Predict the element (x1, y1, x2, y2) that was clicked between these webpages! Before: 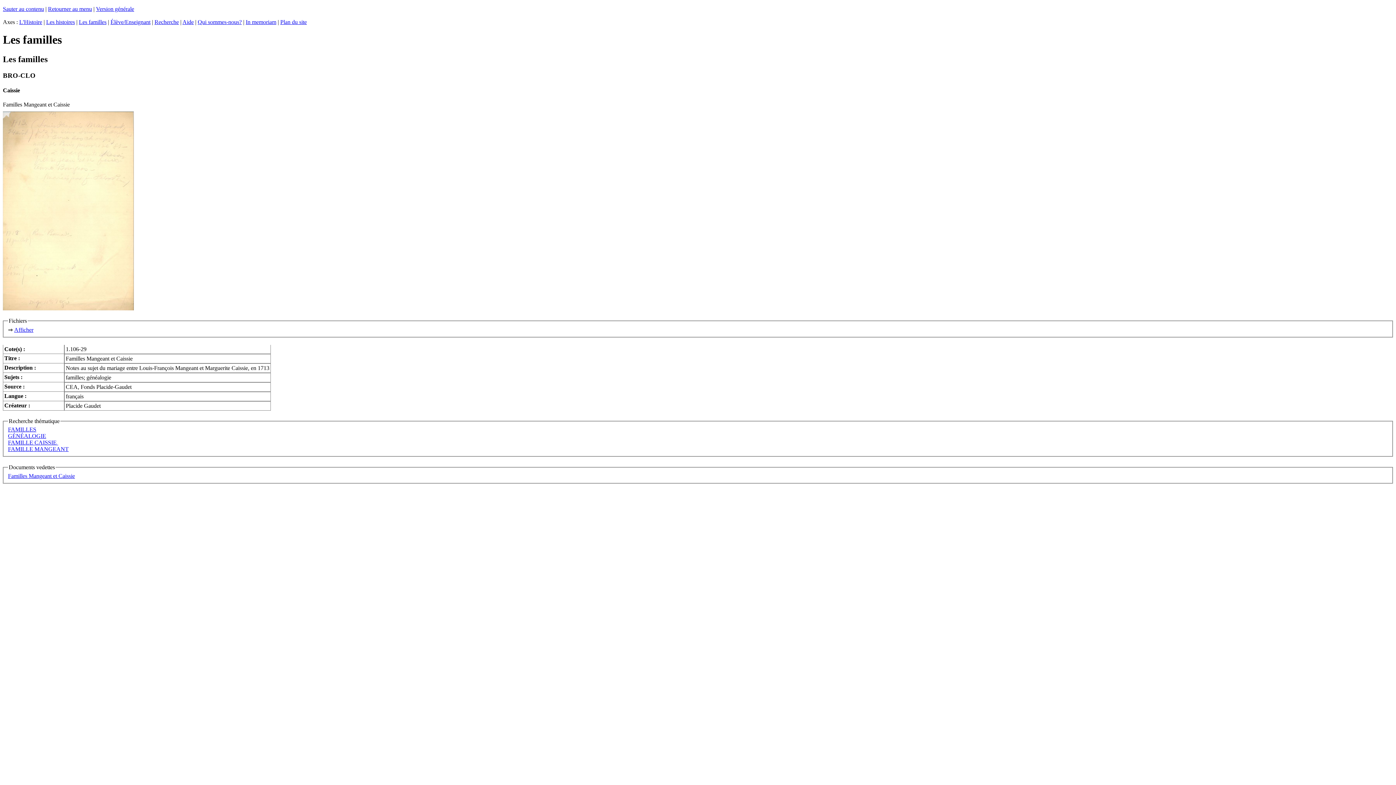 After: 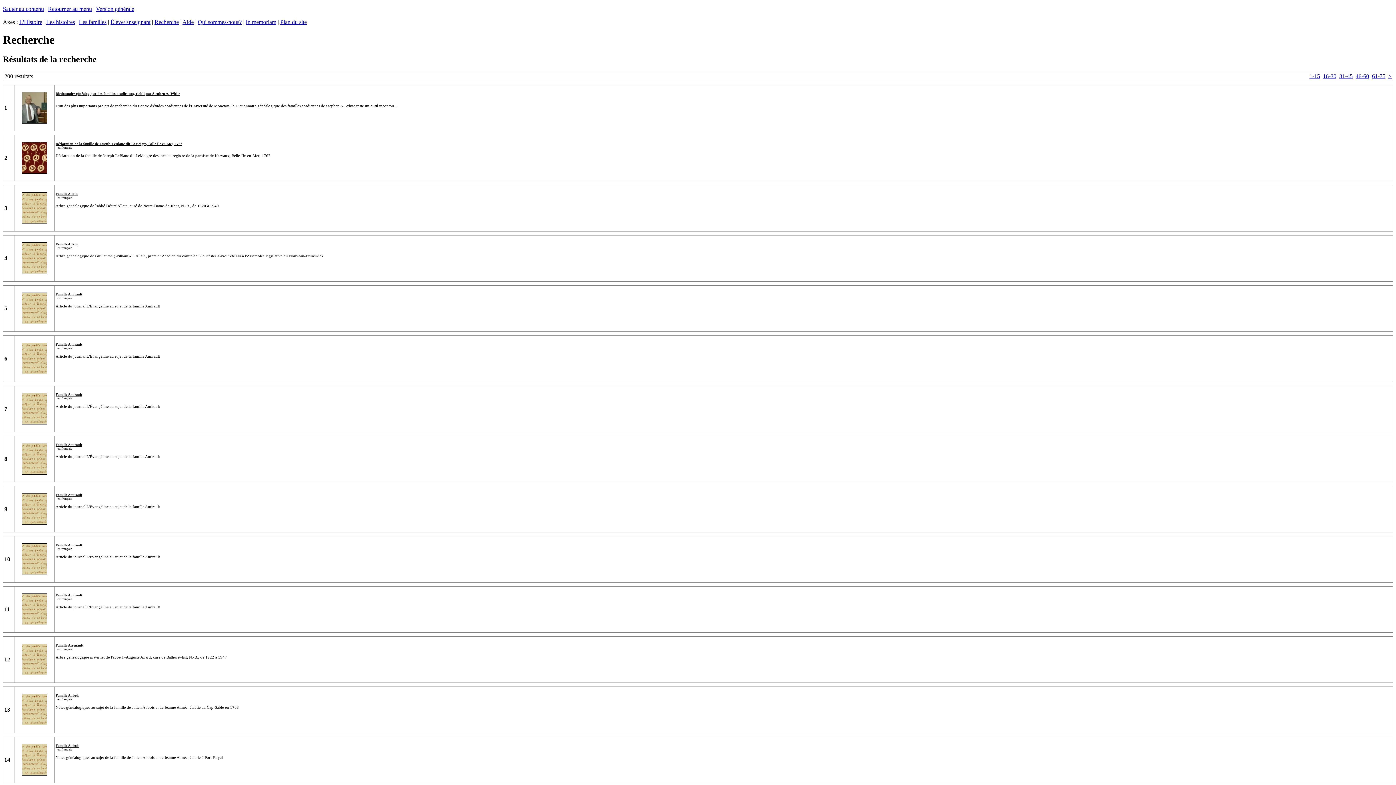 Action: label: GÉNÉALOGIE bbox: (8, 433, 46, 439)